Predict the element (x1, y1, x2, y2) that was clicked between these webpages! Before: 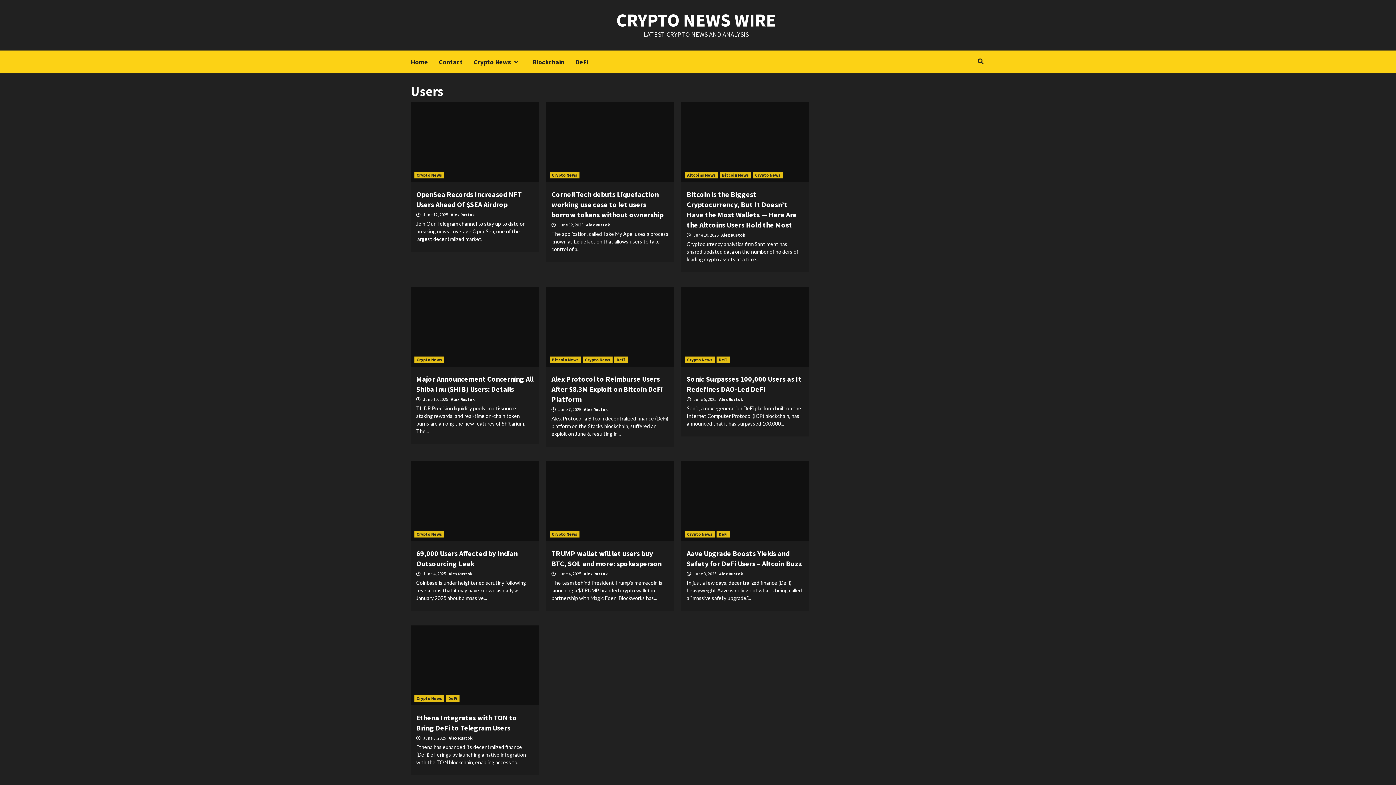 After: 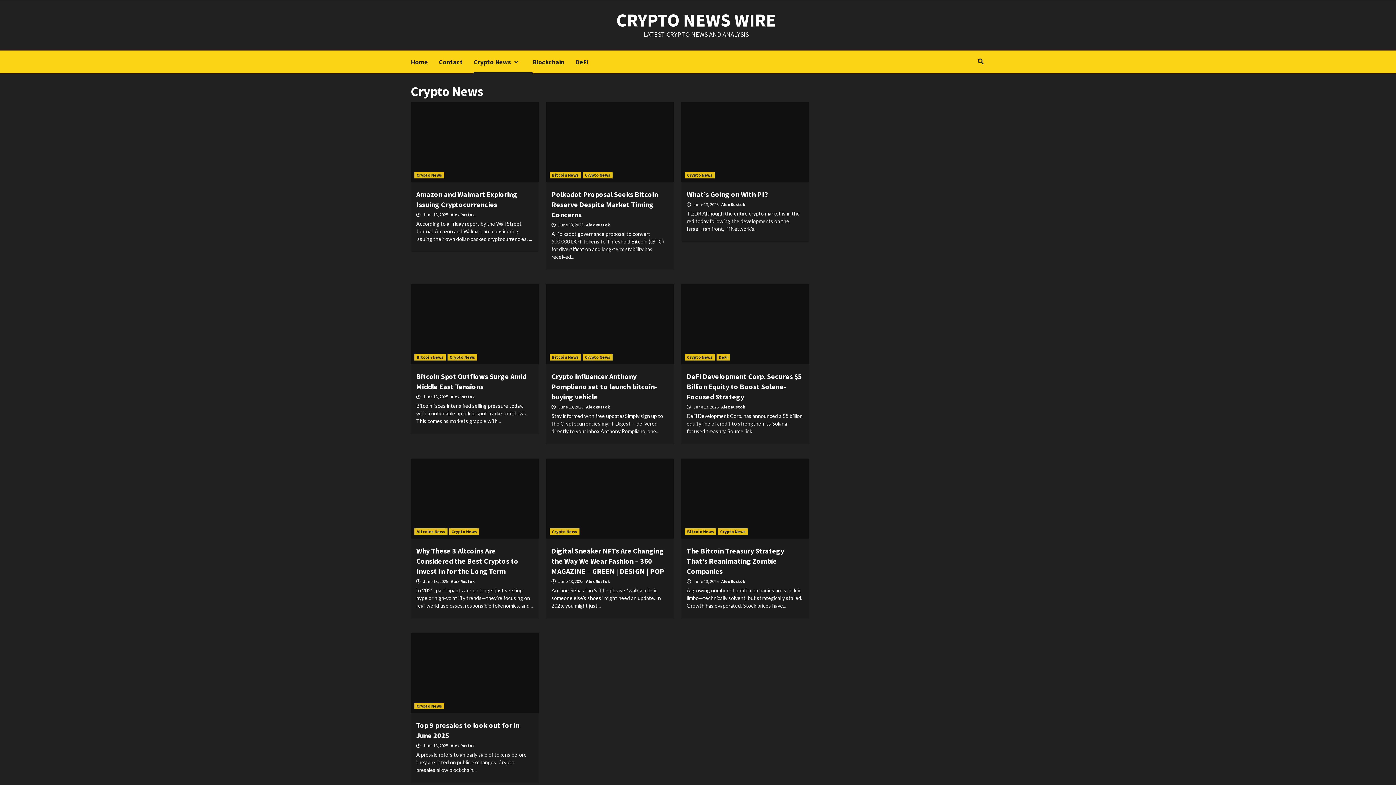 Action: bbox: (549, 531, 579, 537) label: Crypto News